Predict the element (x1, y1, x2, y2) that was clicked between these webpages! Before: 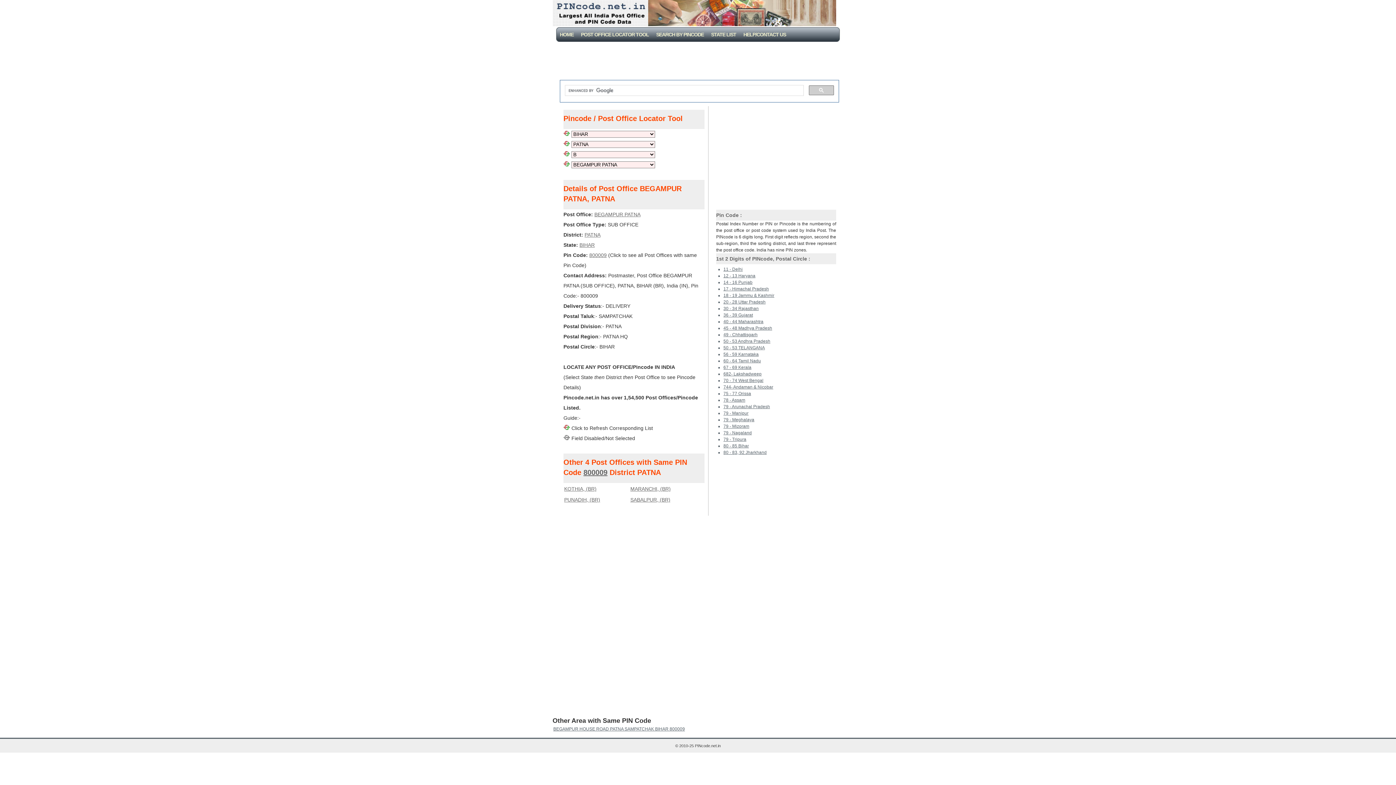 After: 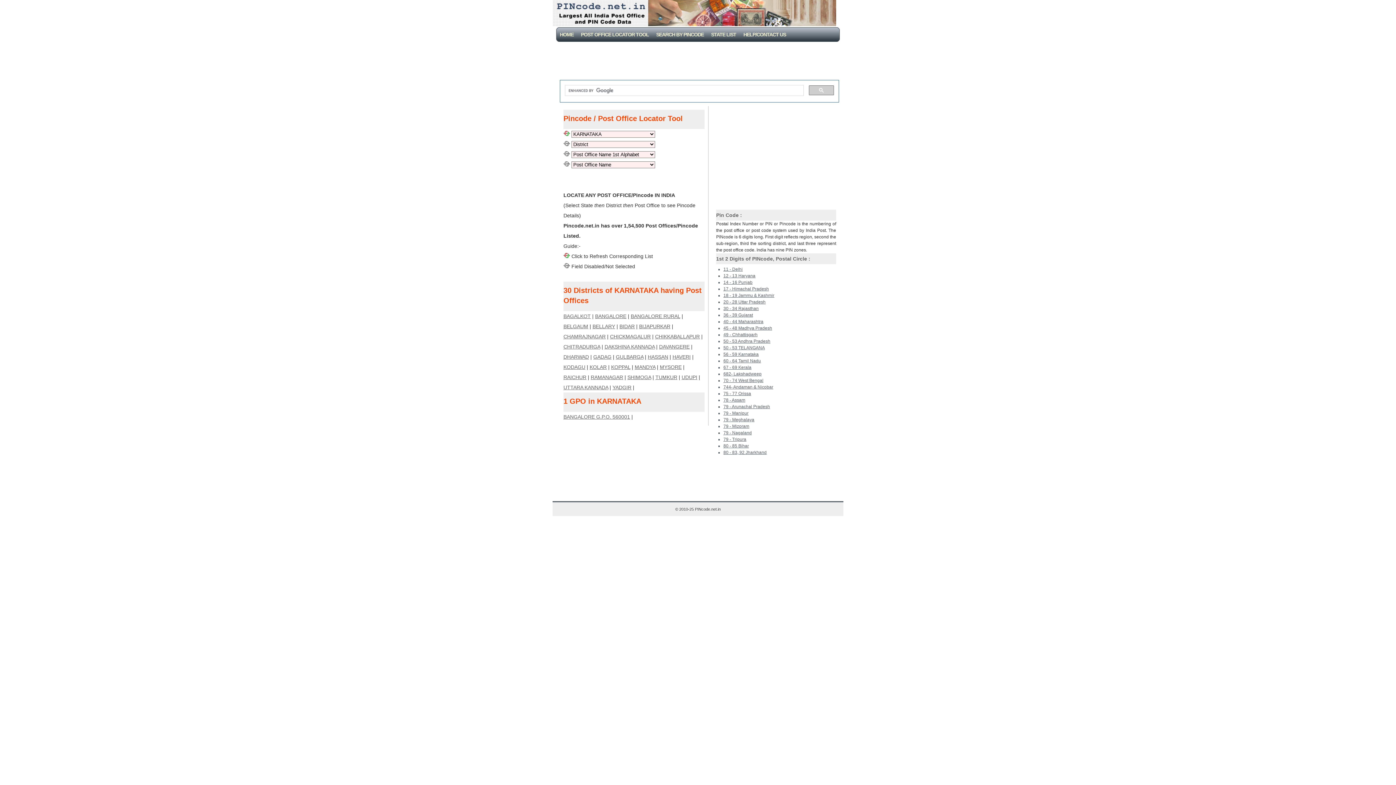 Action: label: 56 - 59 Karnataka bbox: (723, 352, 758, 357)